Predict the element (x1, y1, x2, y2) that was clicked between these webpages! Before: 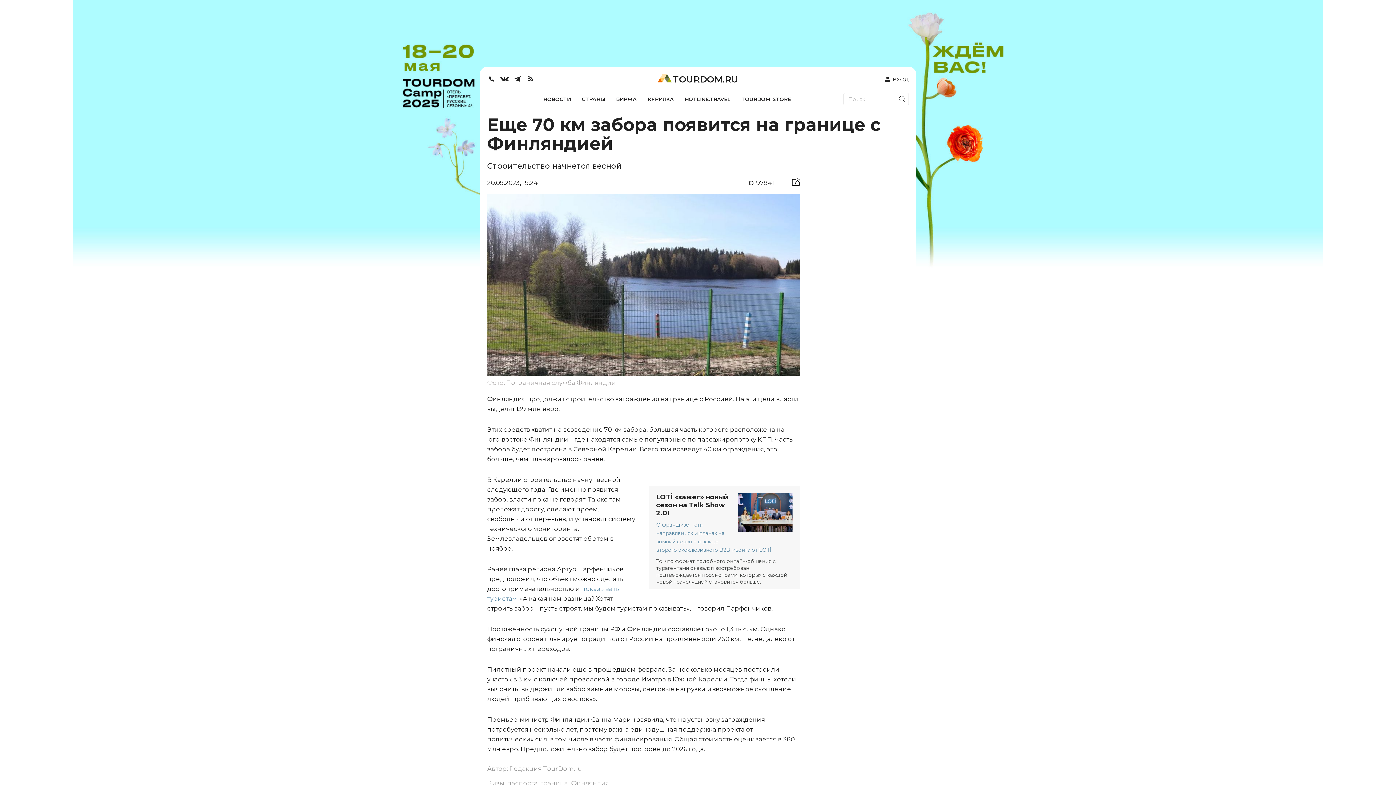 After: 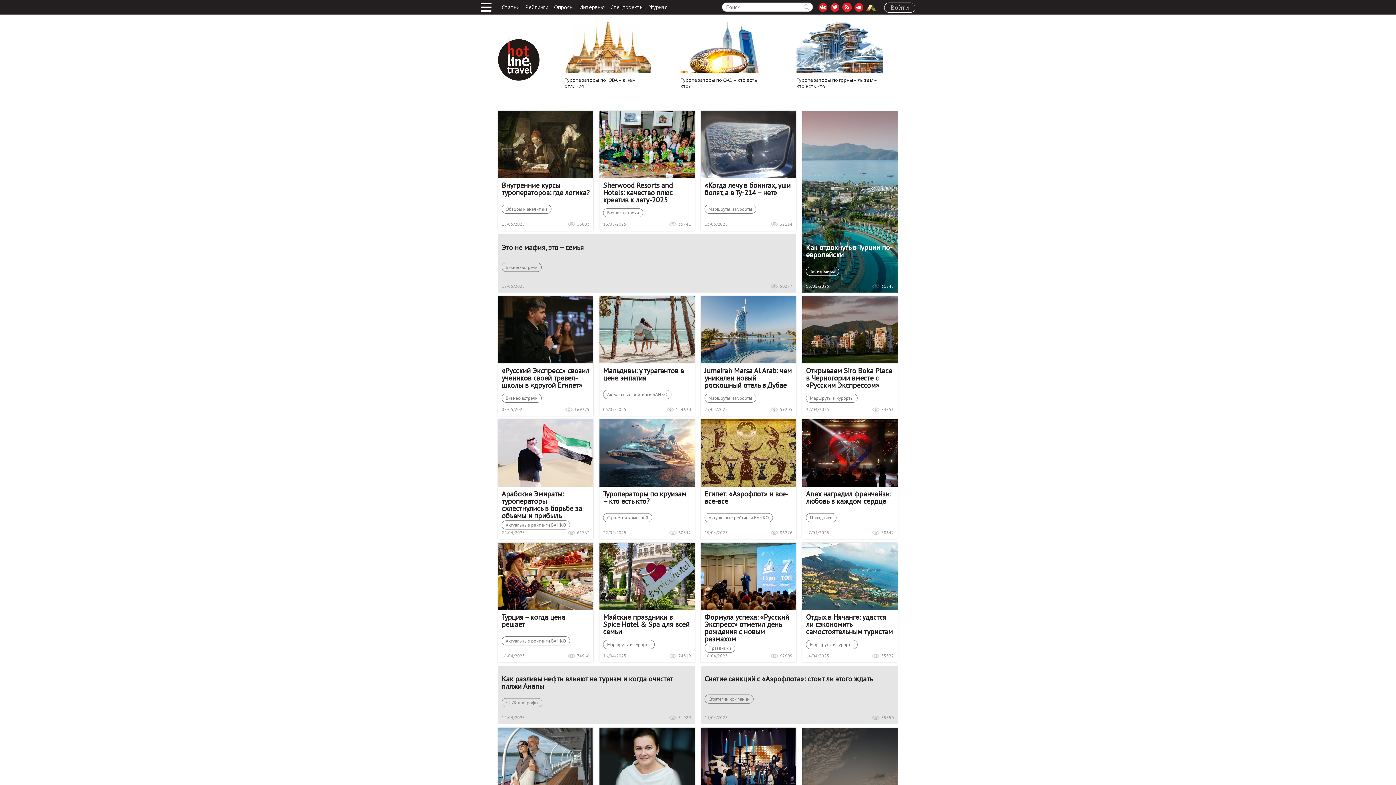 Action: label: HOTLINE.TRAVEL bbox: (684, 96, 730, 102)